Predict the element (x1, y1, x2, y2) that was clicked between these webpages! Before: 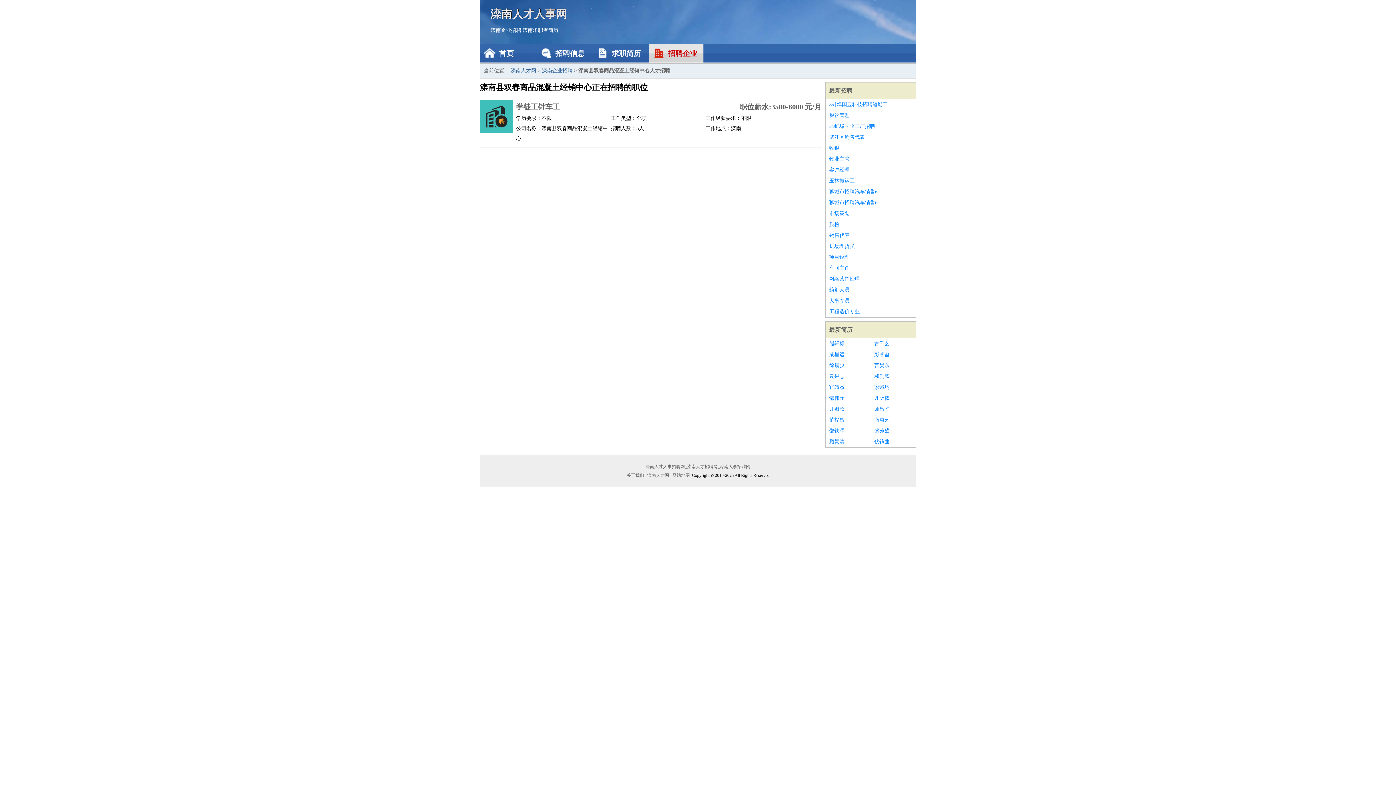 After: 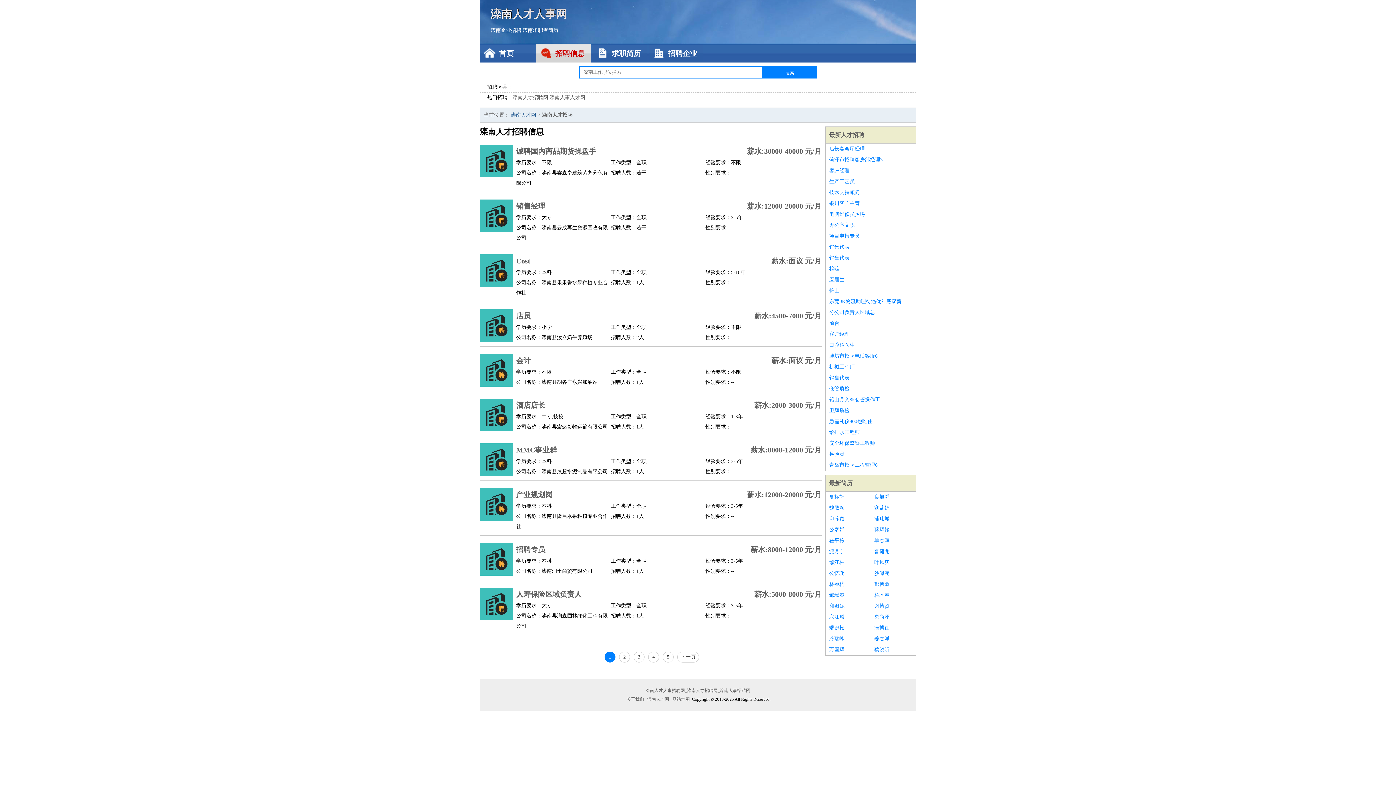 Action: label: 滦南企业招聘 bbox: (490, 27, 521, 33)